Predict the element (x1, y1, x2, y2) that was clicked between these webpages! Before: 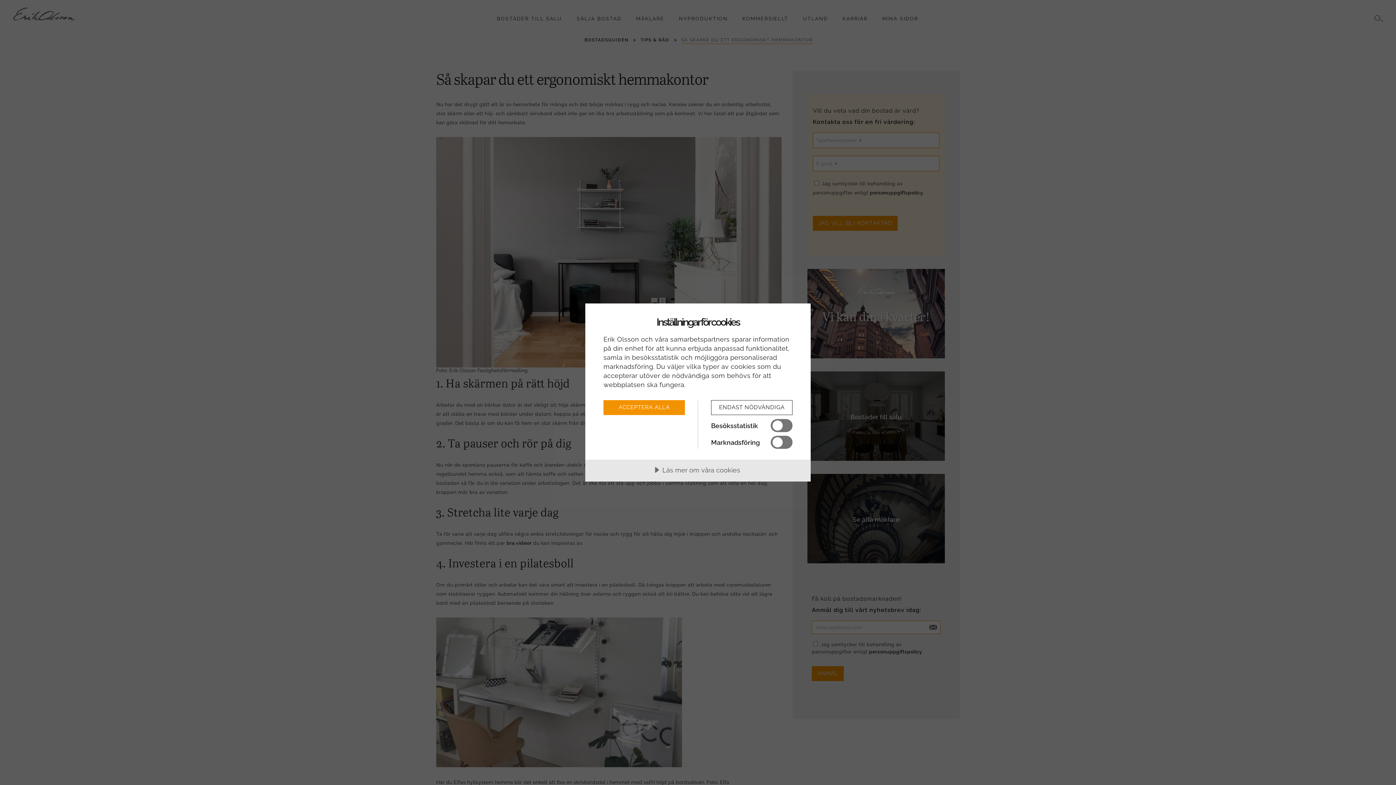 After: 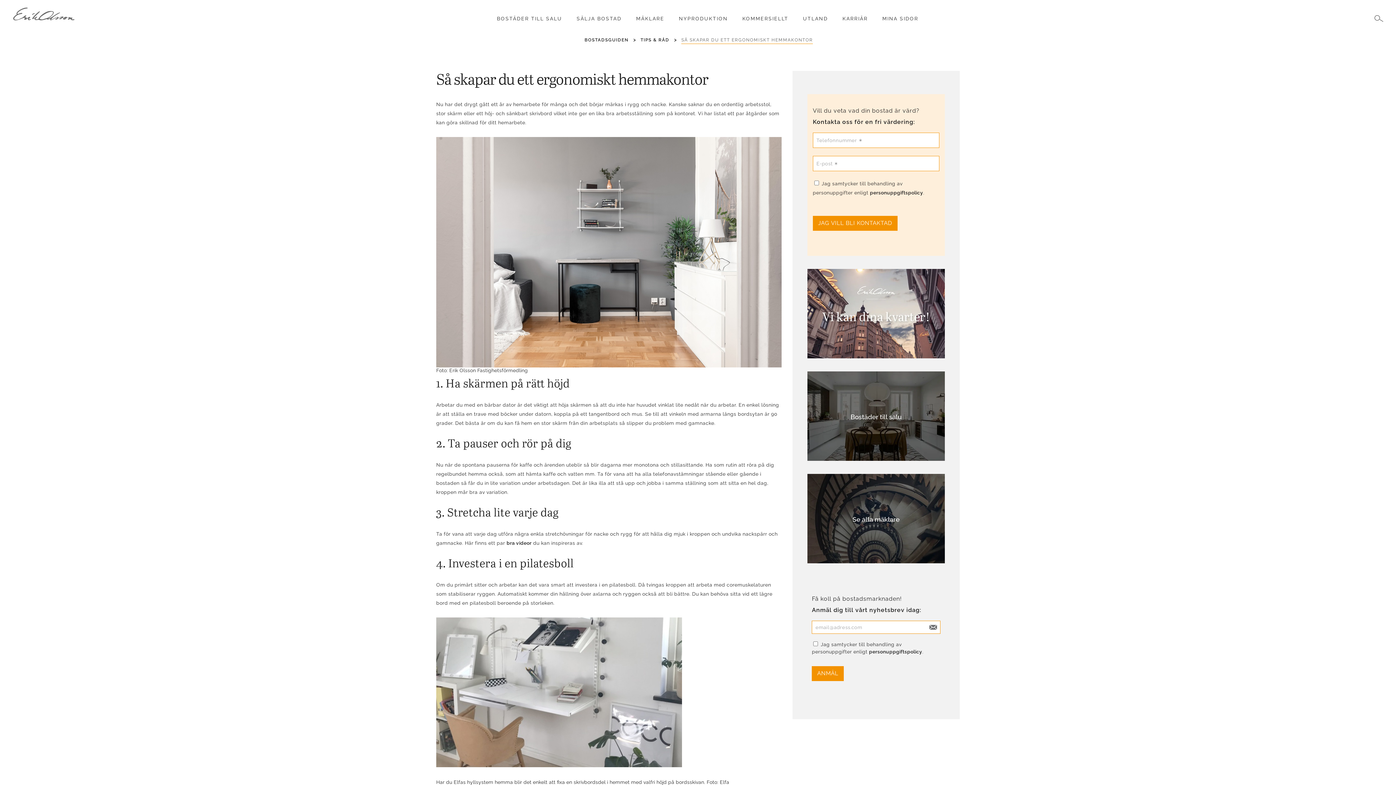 Action: bbox: (711, 400, 792, 415) label: ENDAST NÖDVÄNDIGA